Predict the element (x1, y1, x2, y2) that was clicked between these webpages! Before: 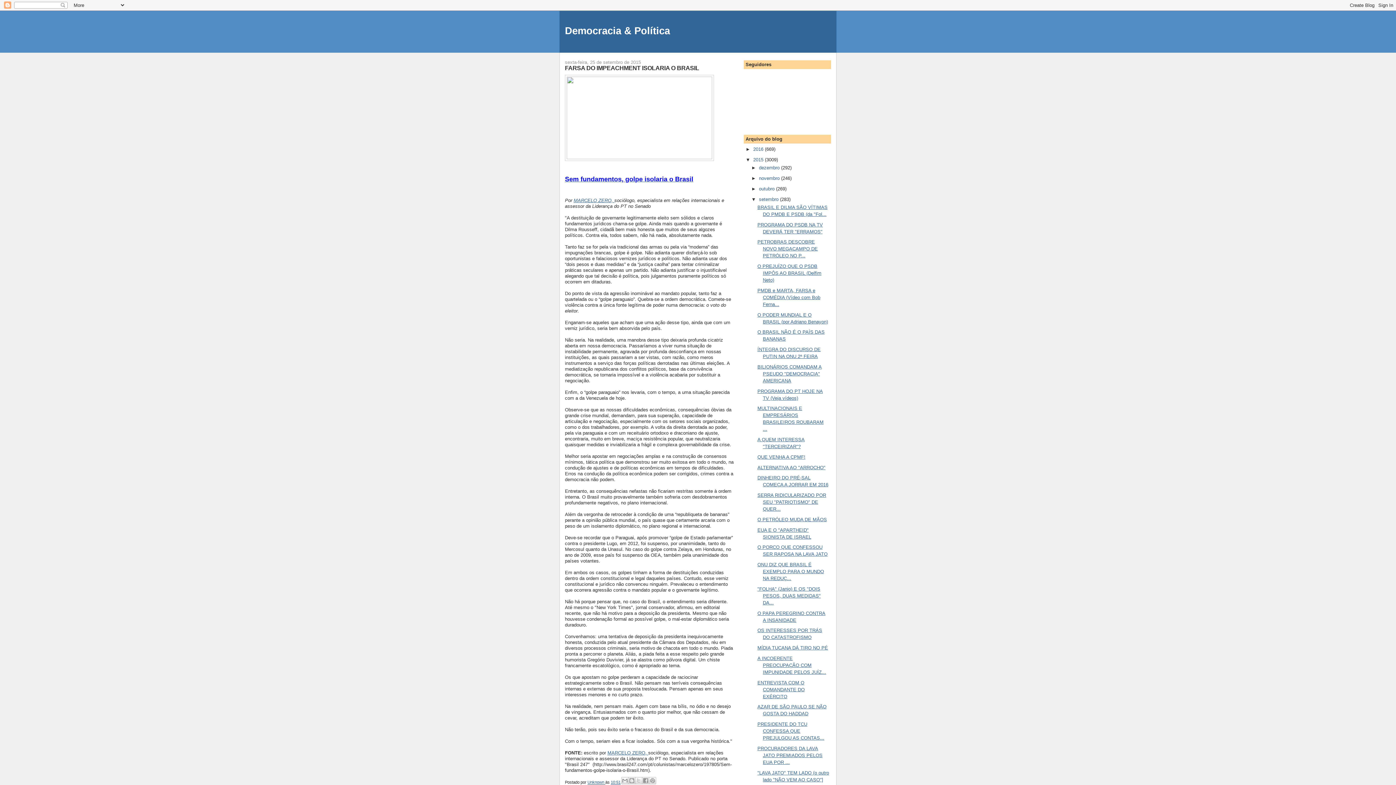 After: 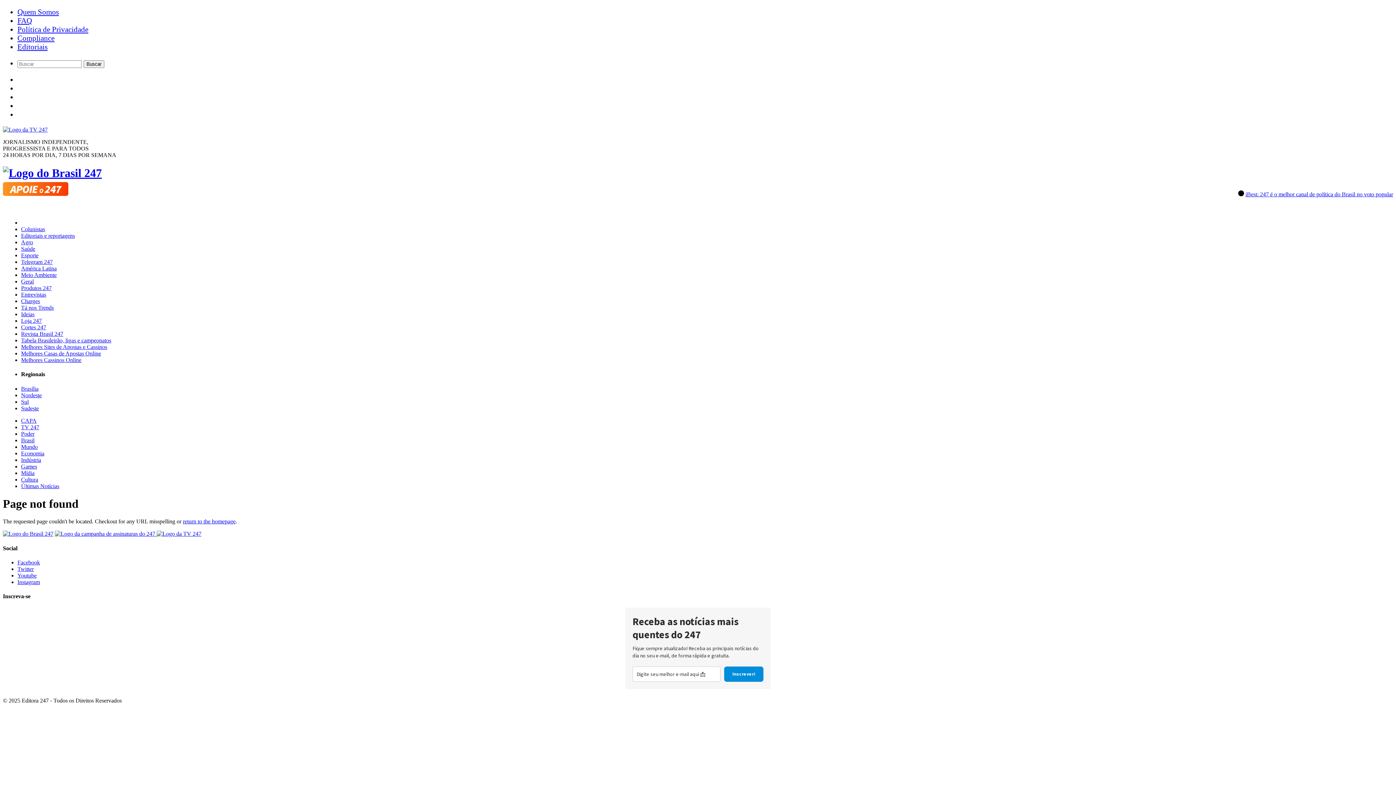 Action: bbox: (565, 154, 714, 160)